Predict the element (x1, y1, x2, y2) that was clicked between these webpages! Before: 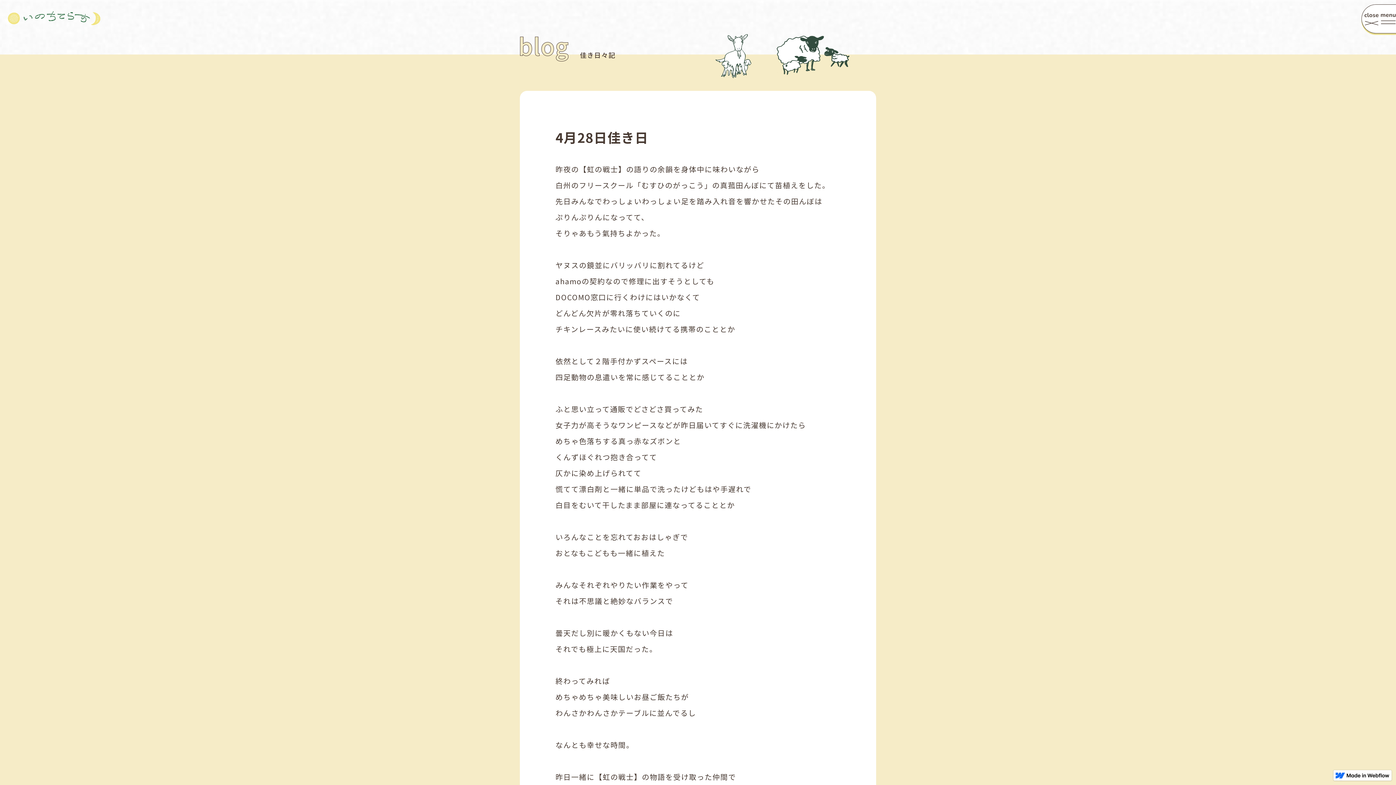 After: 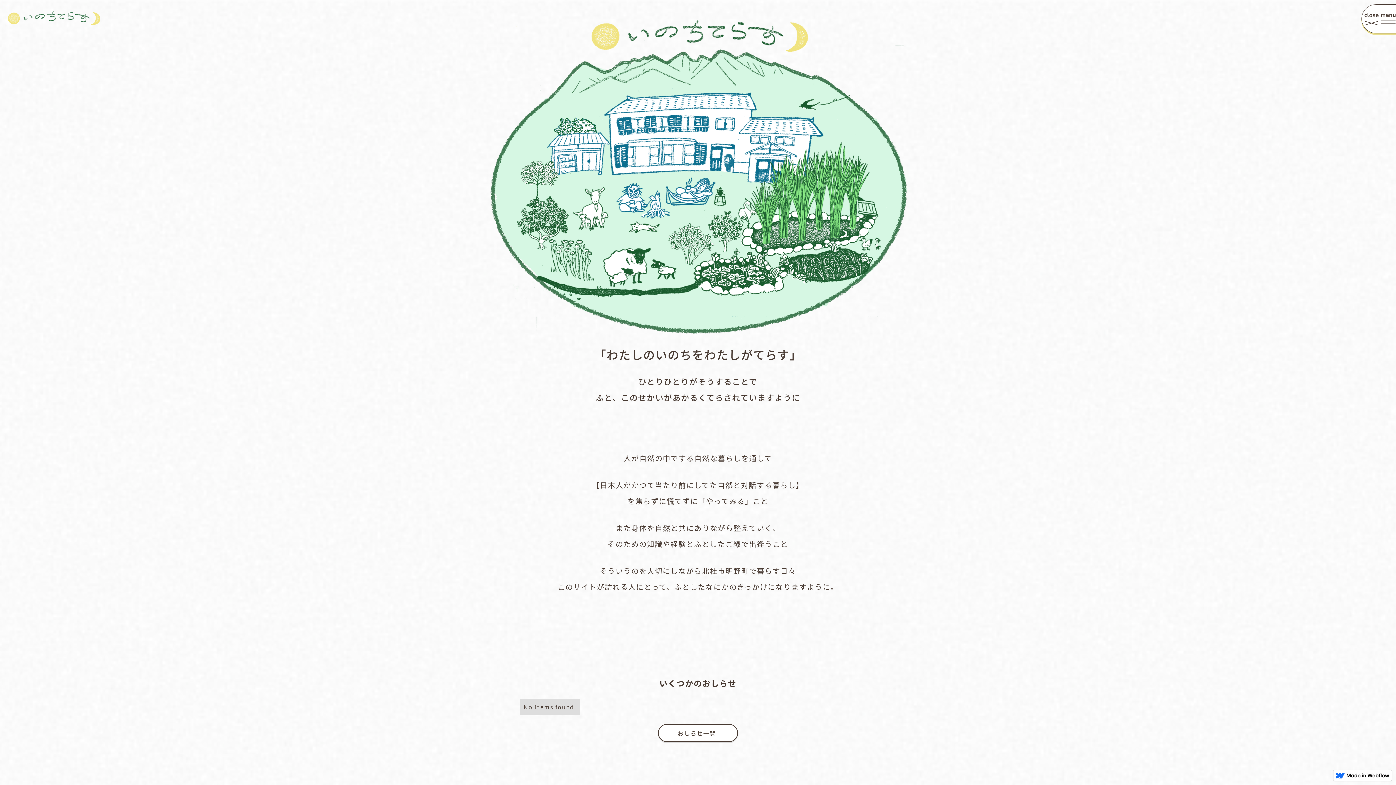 Action: bbox: (7, 7, 100, 29)